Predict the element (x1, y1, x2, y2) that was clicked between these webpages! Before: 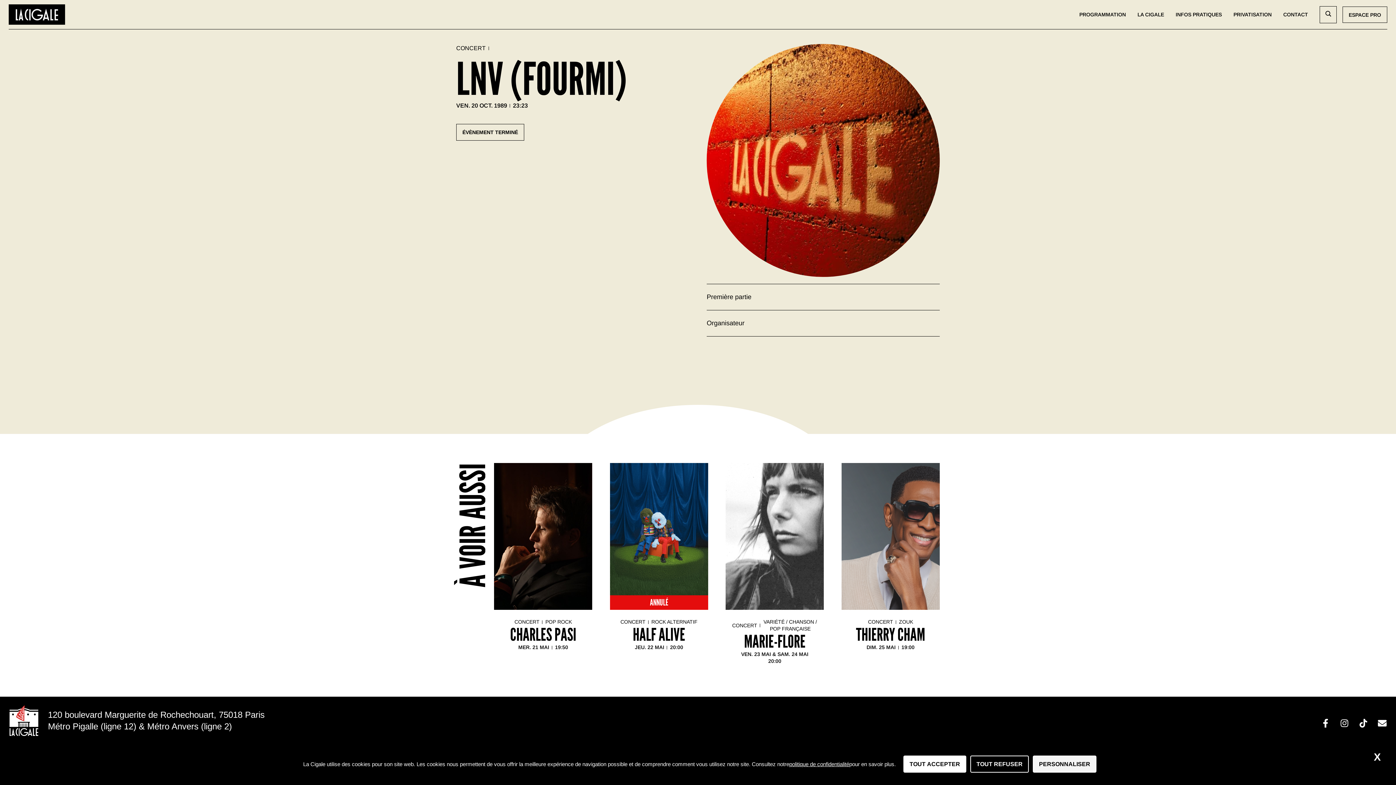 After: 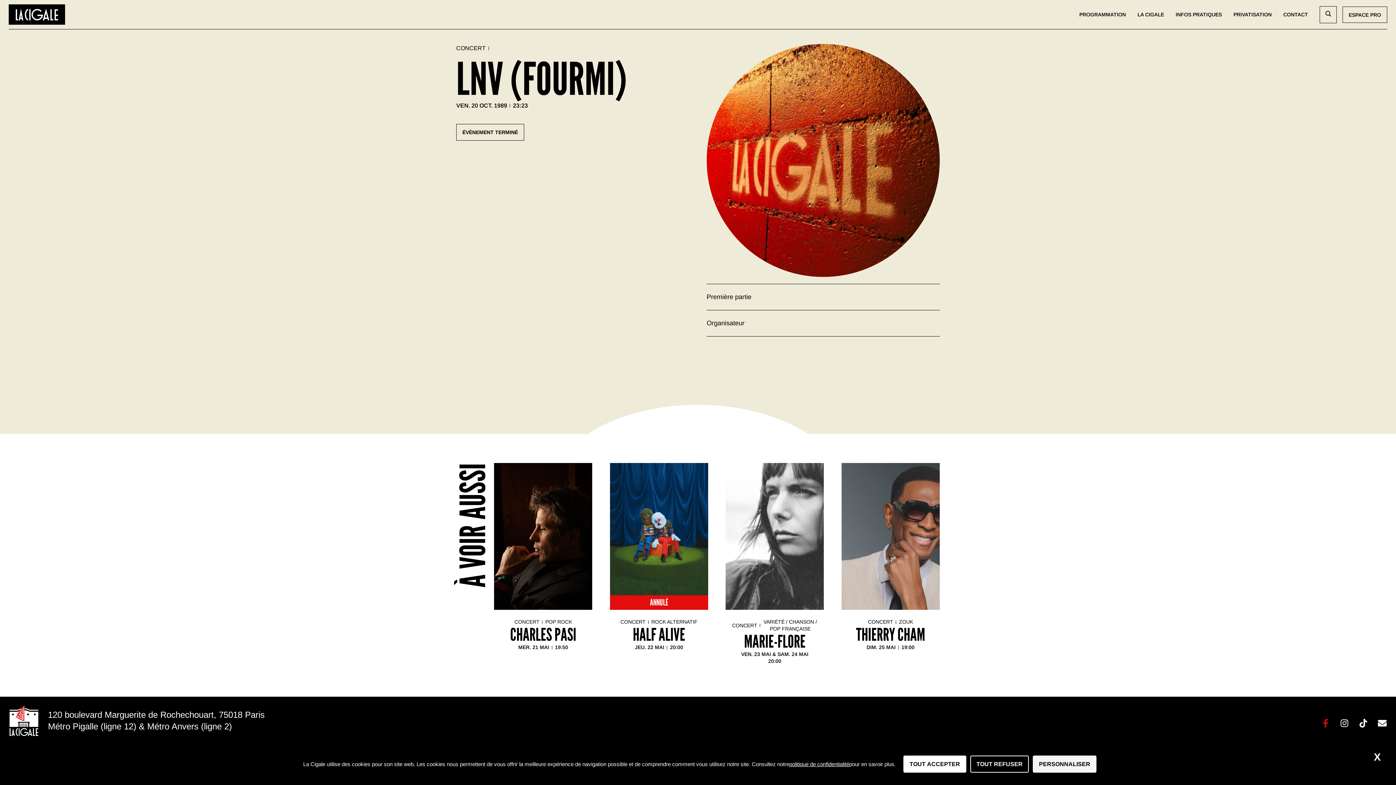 Action: bbox: (1321, 719, 1330, 727) label: Facebook-f